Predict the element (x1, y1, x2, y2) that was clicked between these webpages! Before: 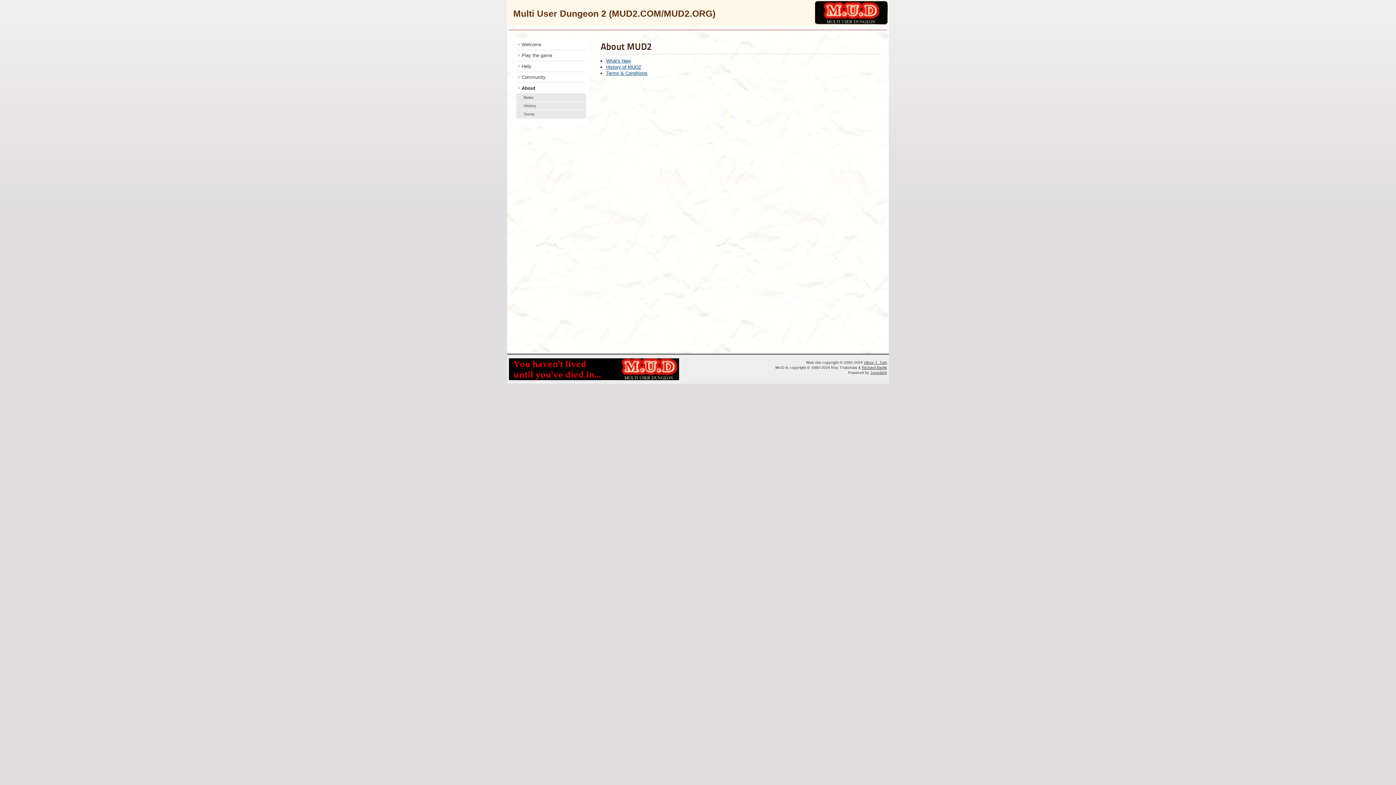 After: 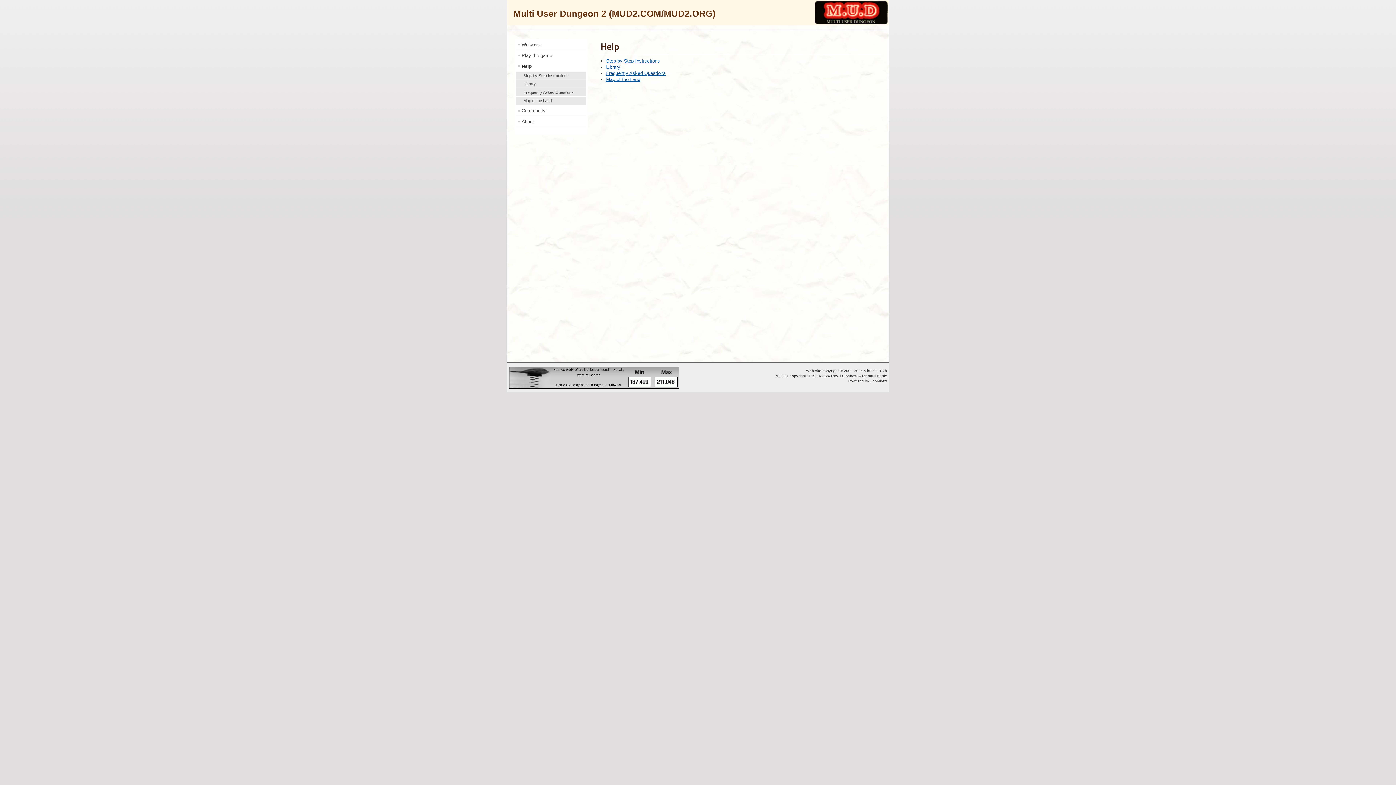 Action: bbox: (516, 61, 586, 71) label: Help